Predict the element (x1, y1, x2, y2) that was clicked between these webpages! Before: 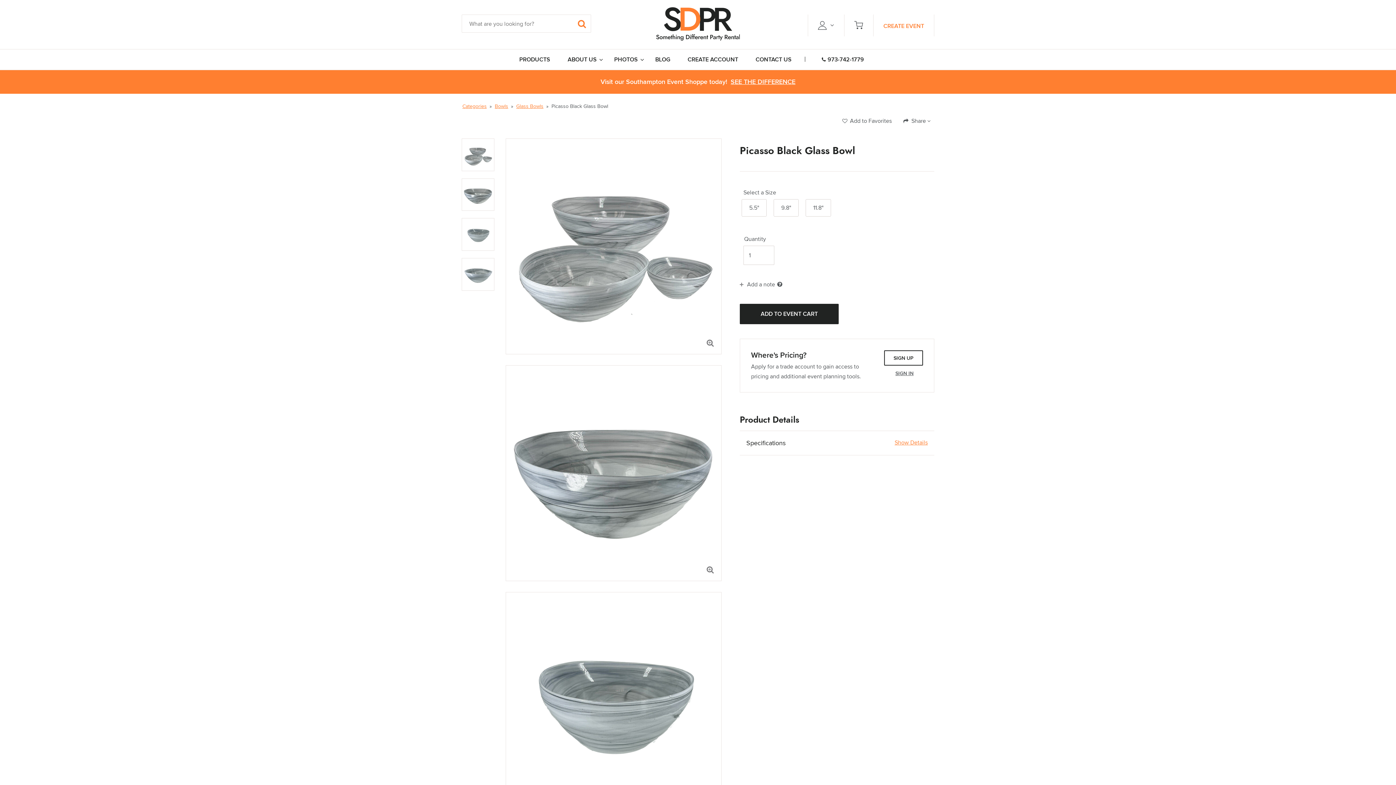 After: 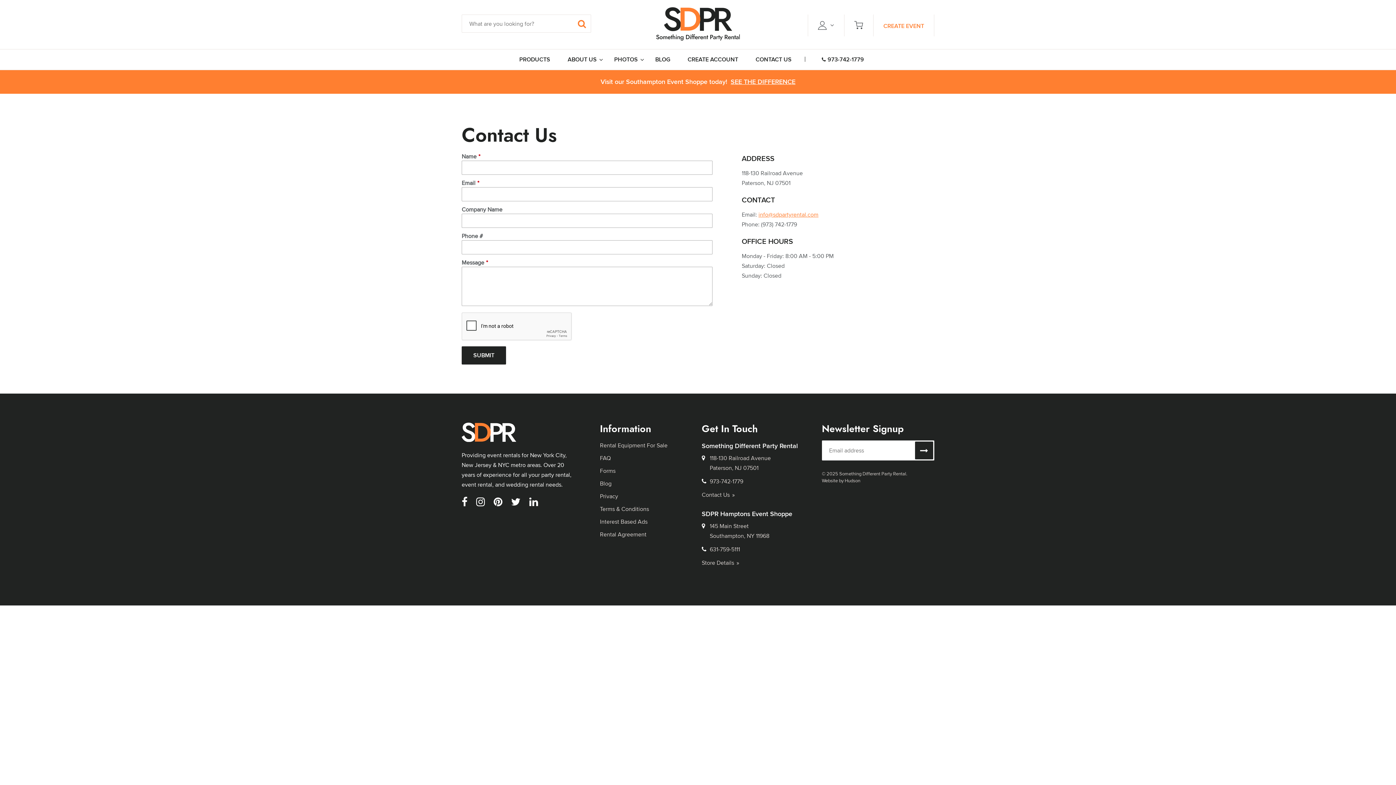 Action: label: CONTACT US bbox: (749, 49, 798, 69)